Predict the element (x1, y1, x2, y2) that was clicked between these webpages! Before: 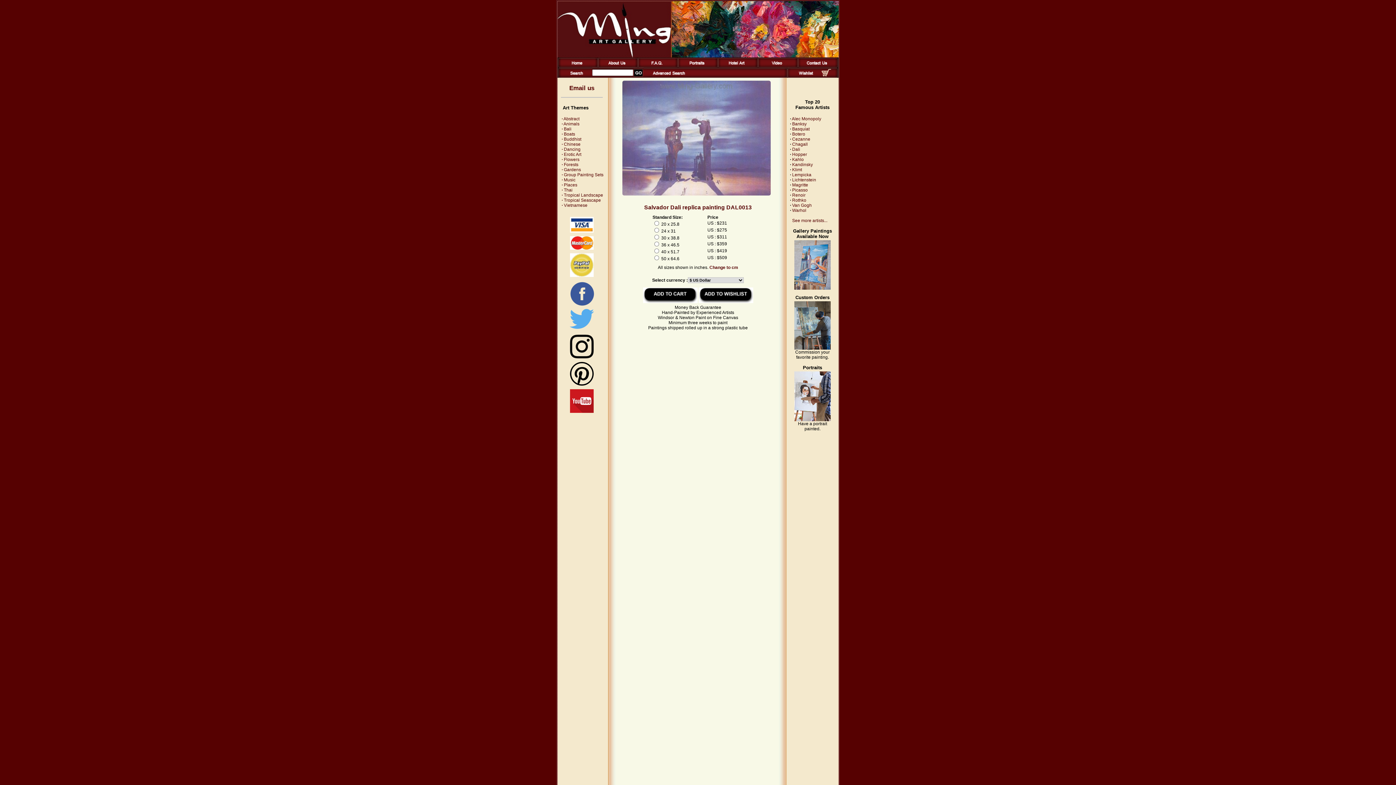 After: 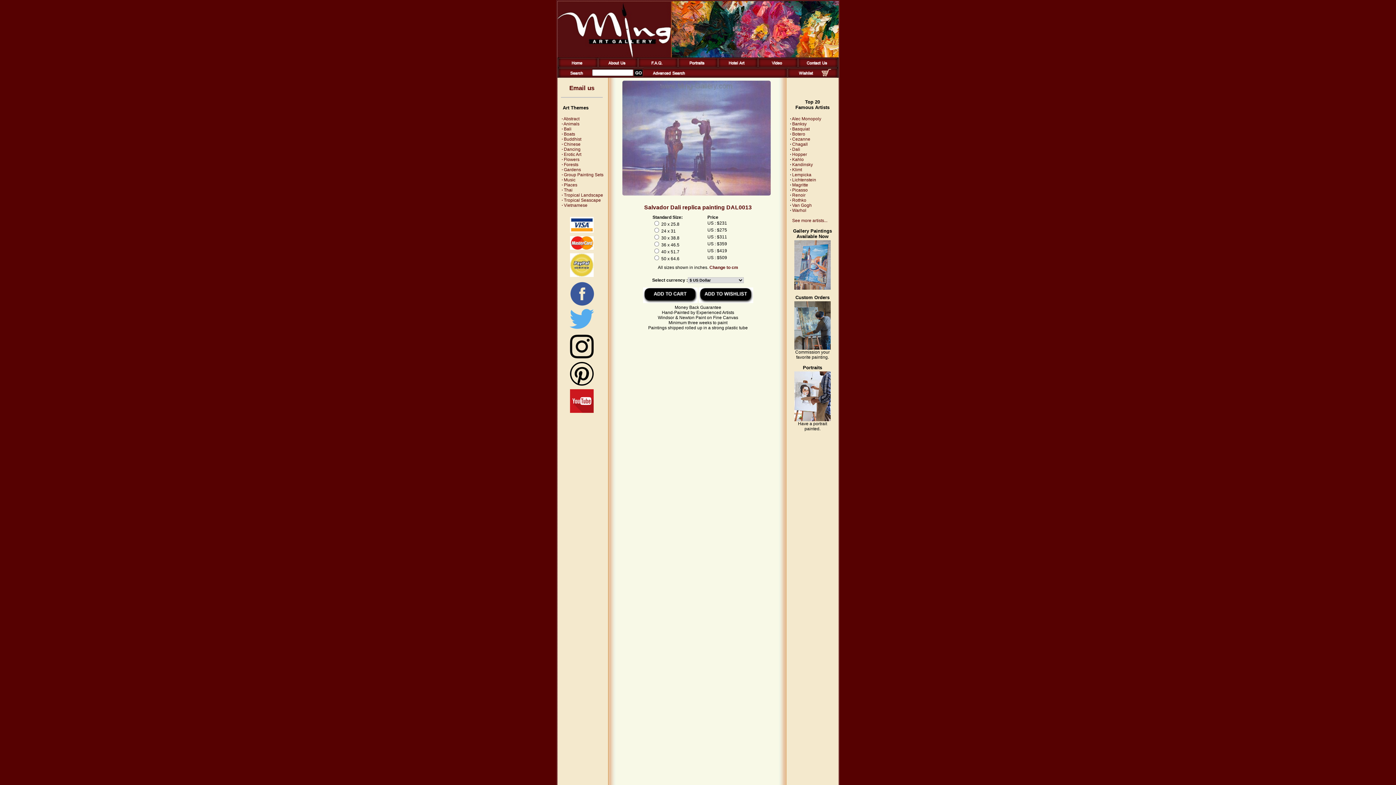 Action: bbox: (568, 302, 595, 308)